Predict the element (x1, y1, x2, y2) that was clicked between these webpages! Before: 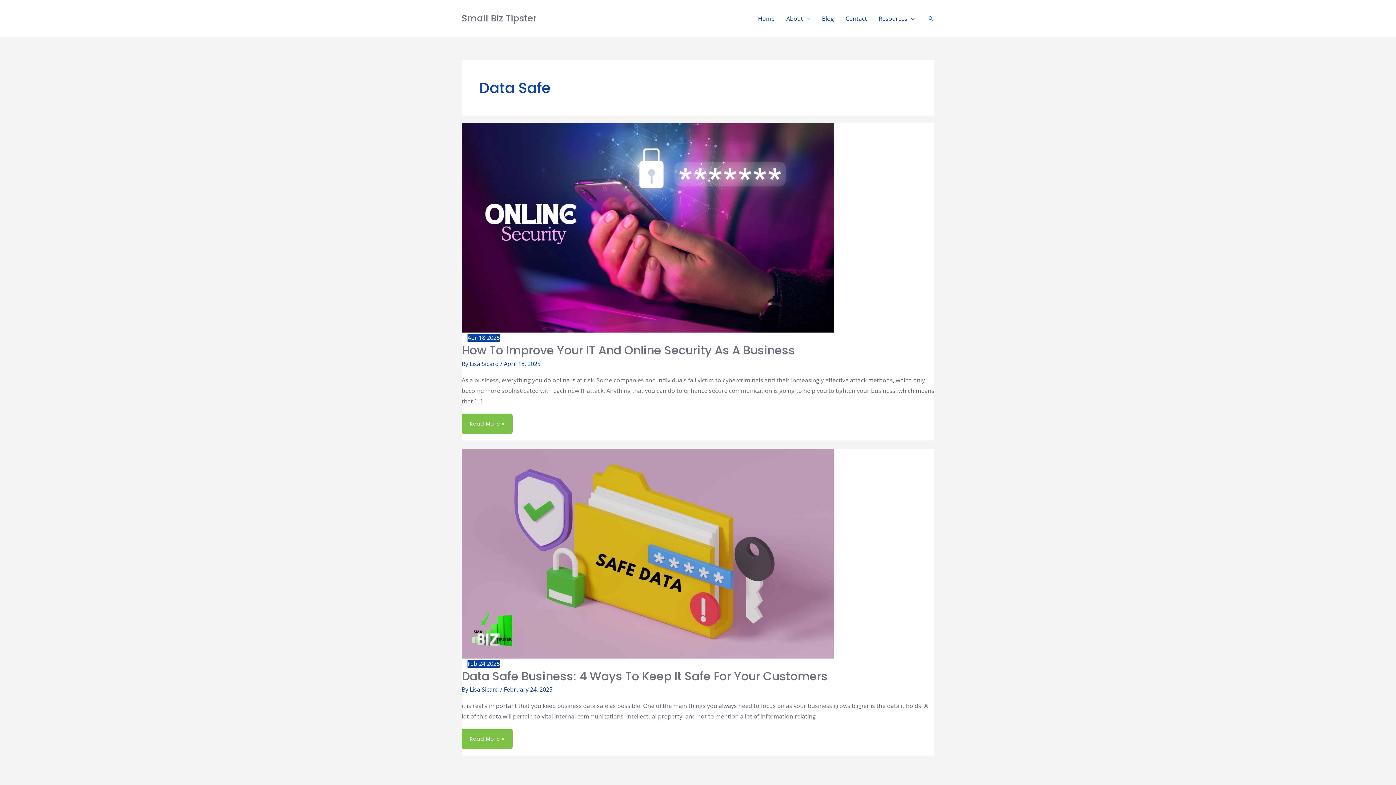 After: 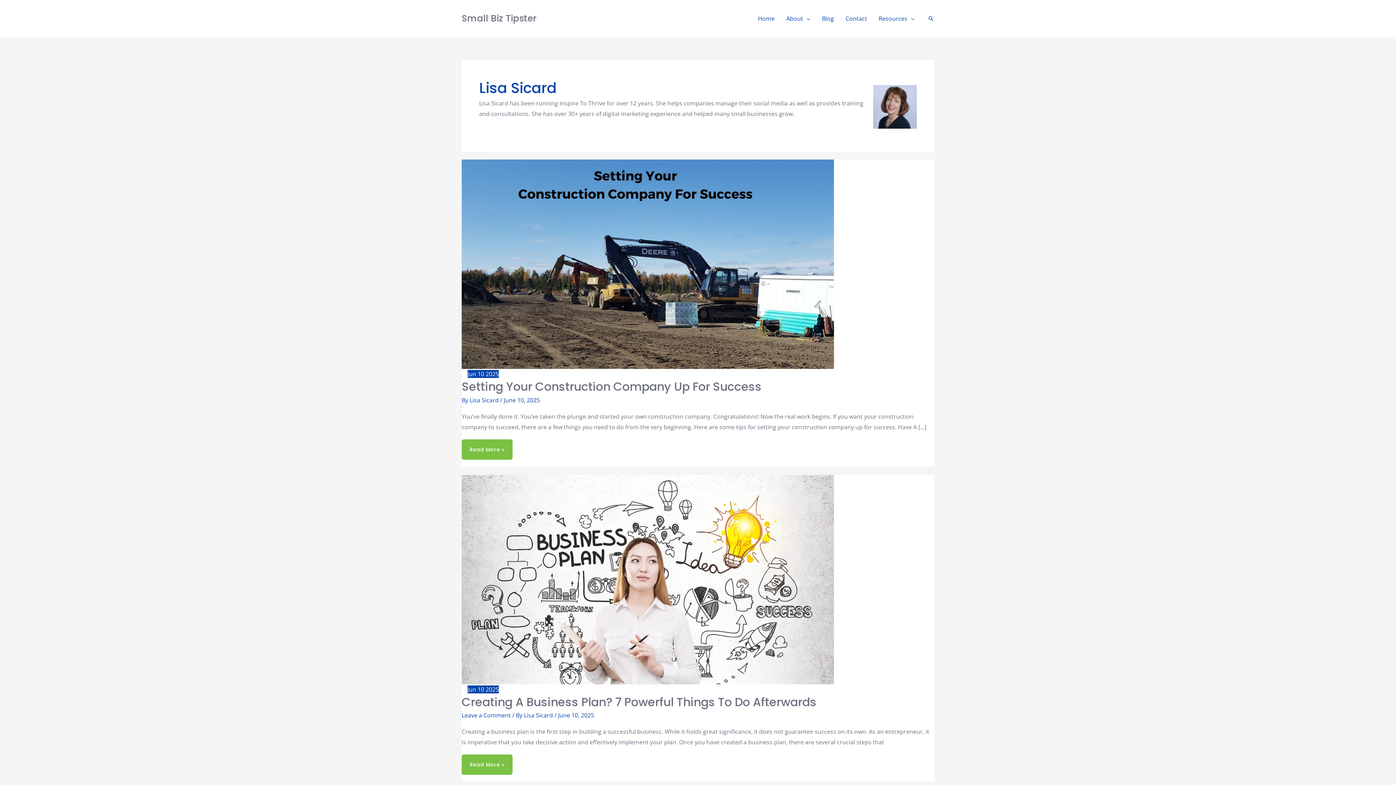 Action: bbox: (469, 359, 500, 367) label: Lisa Sicard 